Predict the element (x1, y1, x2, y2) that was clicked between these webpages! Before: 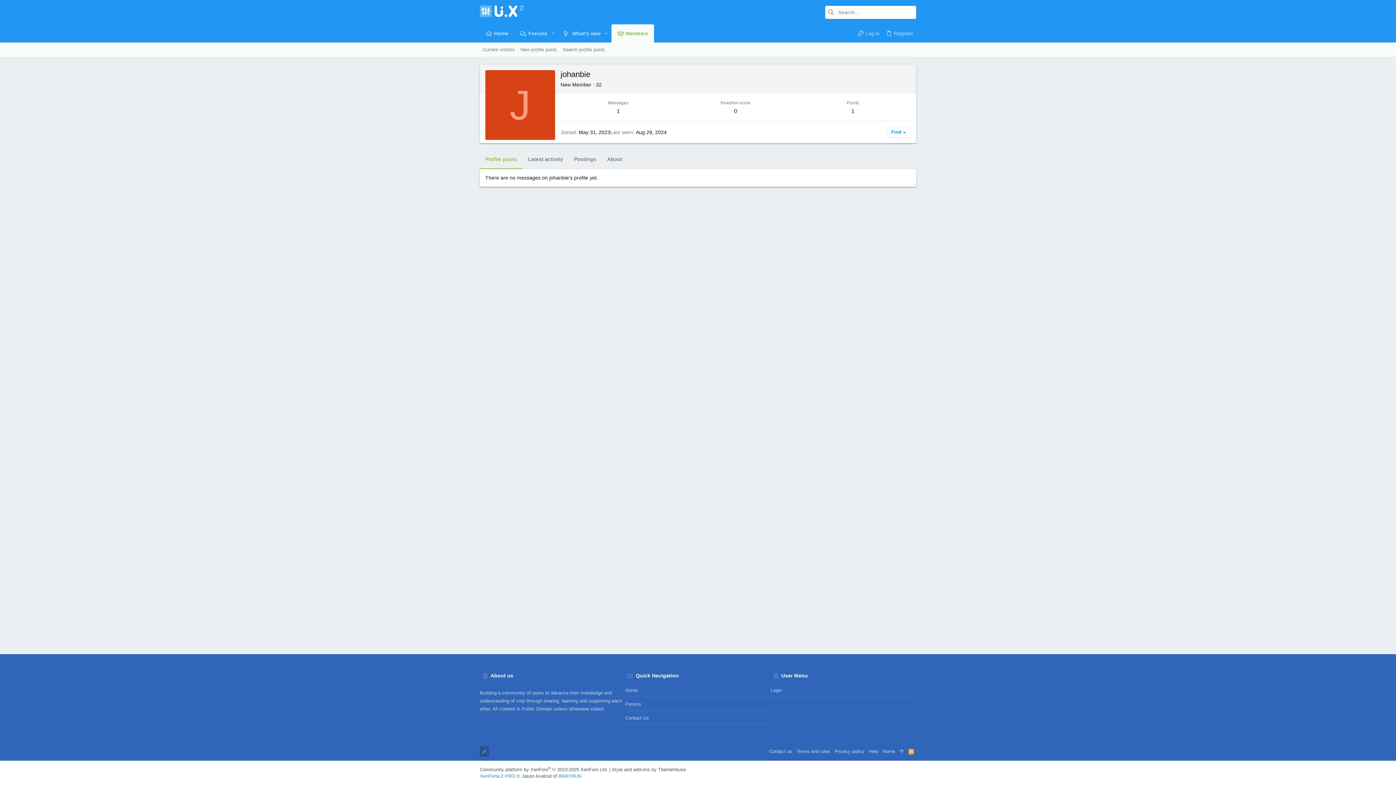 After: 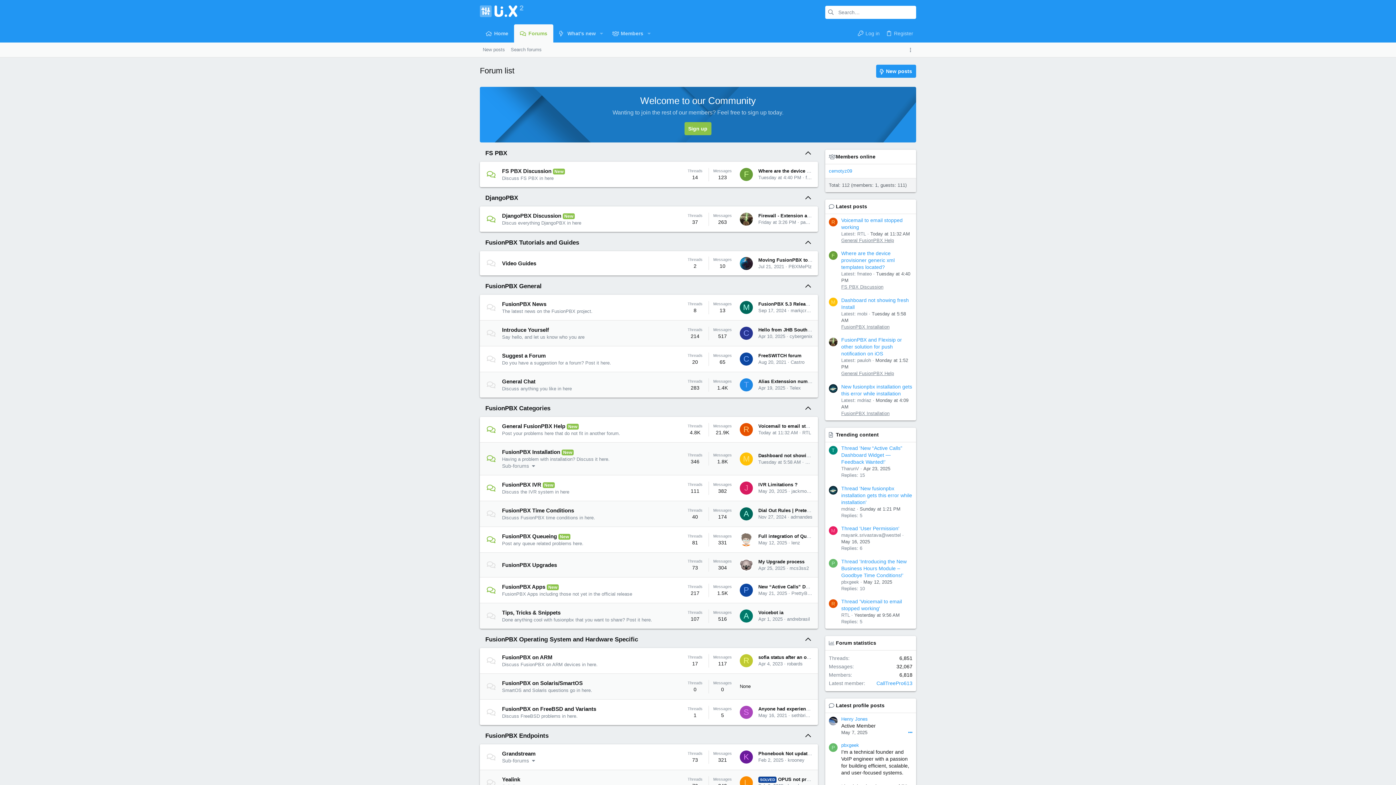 Action: bbox: (880, 746, 897, 757) label: Home